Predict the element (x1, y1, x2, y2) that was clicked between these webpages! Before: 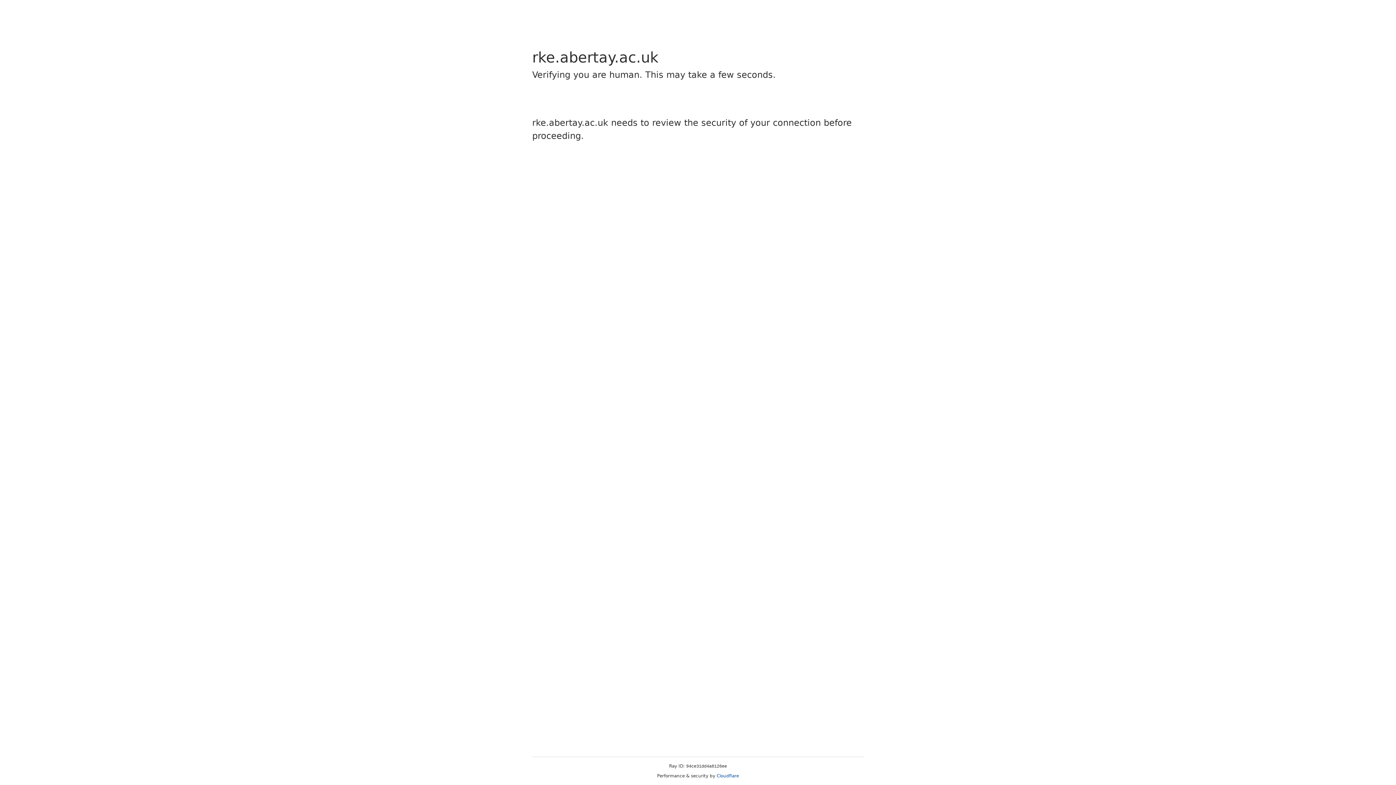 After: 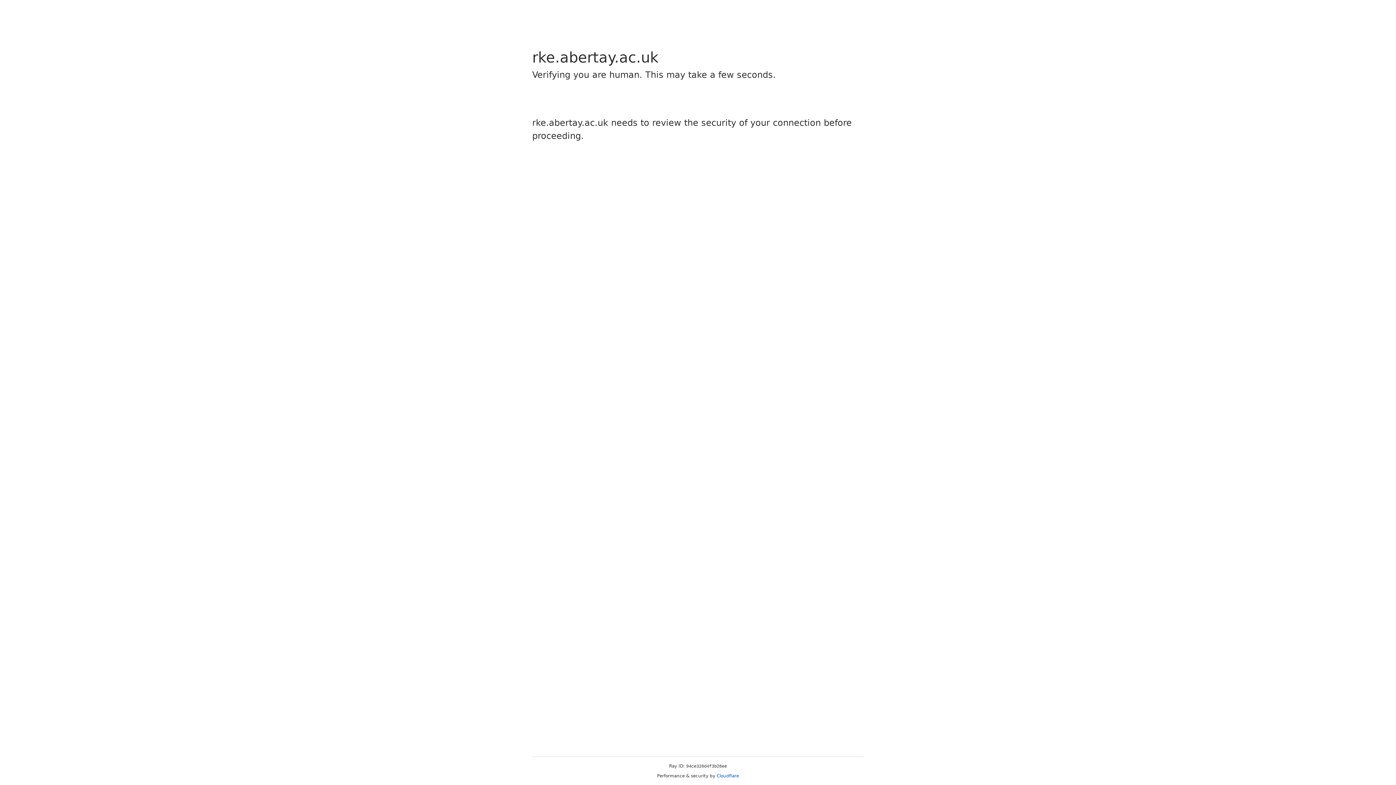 Action: label: Cloudflare bbox: (716, 773, 739, 778)